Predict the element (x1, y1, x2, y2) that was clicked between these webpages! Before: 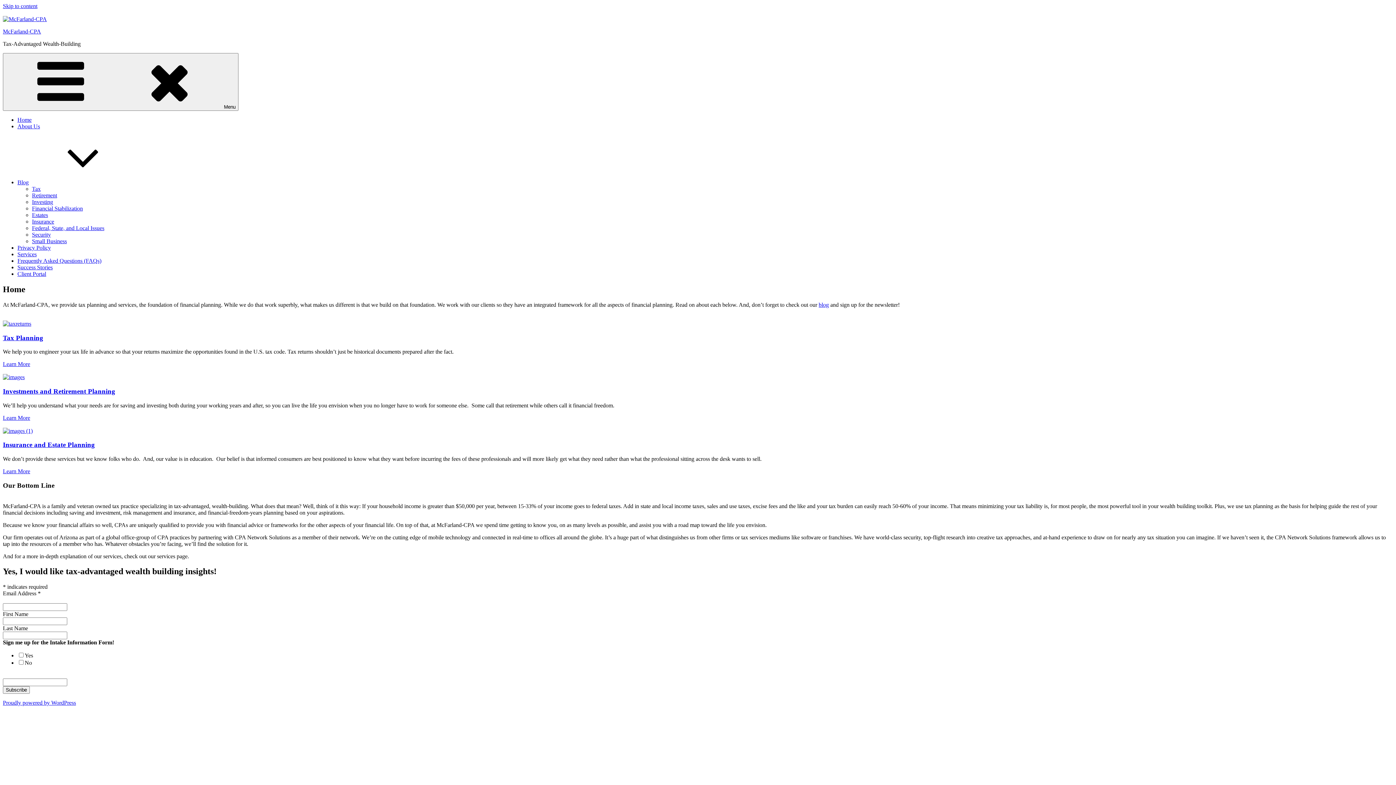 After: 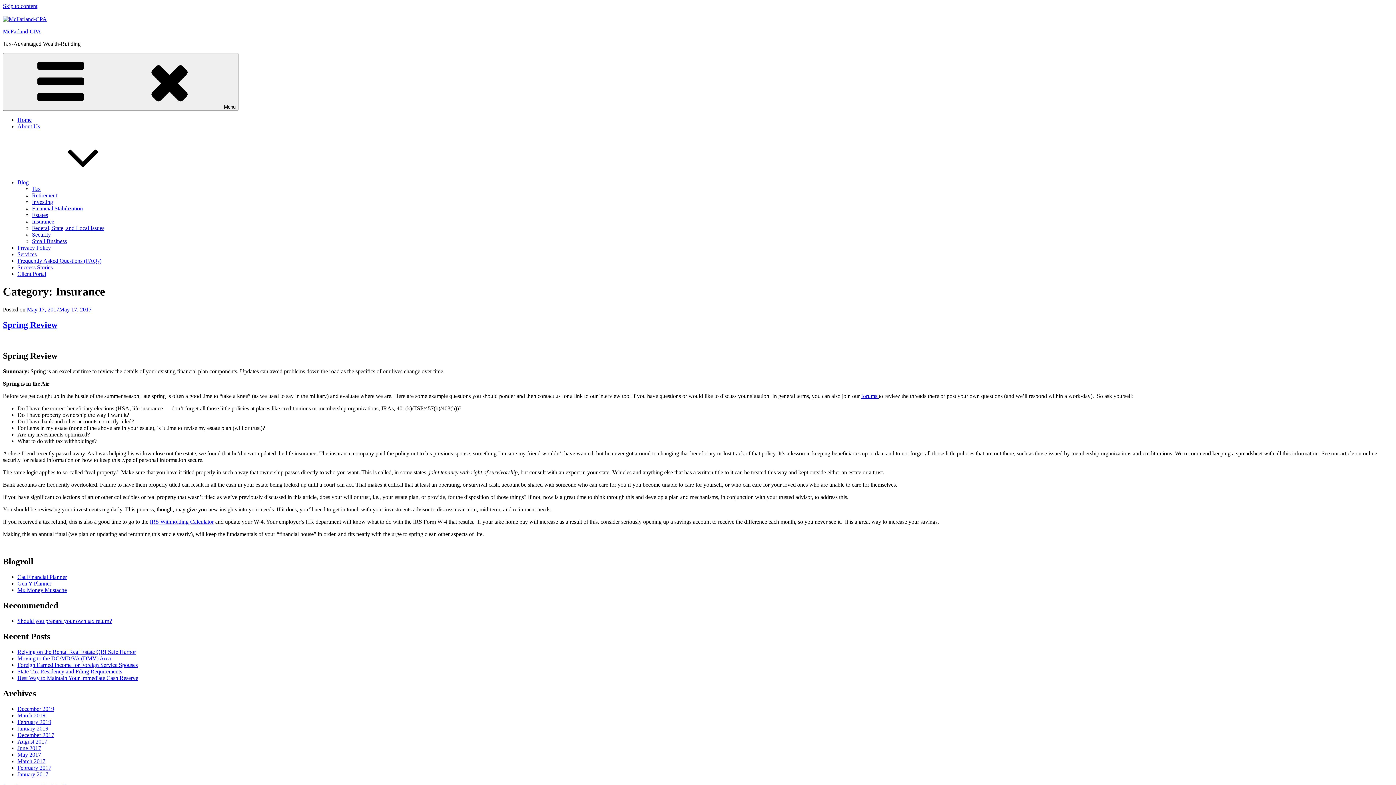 Action: bbox: (32, 218, 54, 224) label: Insurance